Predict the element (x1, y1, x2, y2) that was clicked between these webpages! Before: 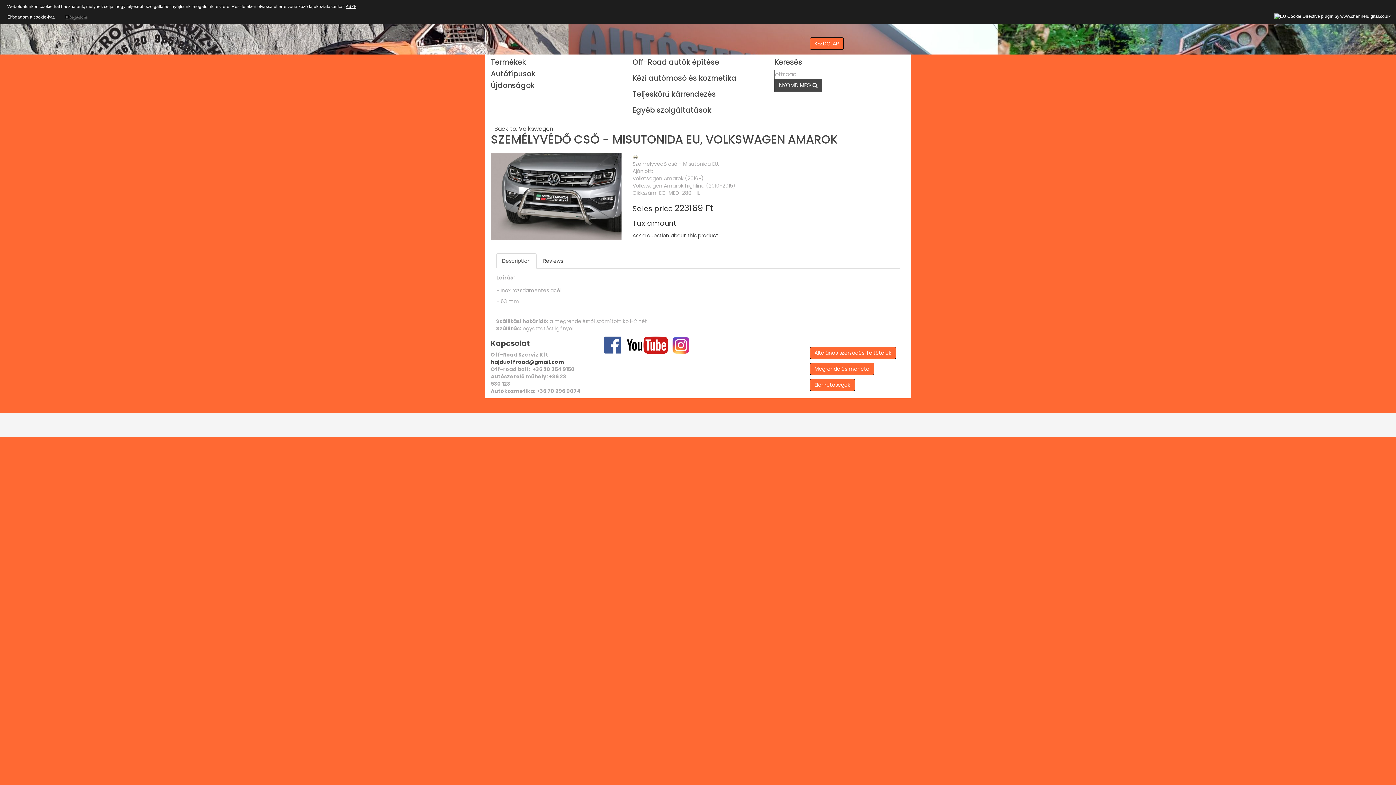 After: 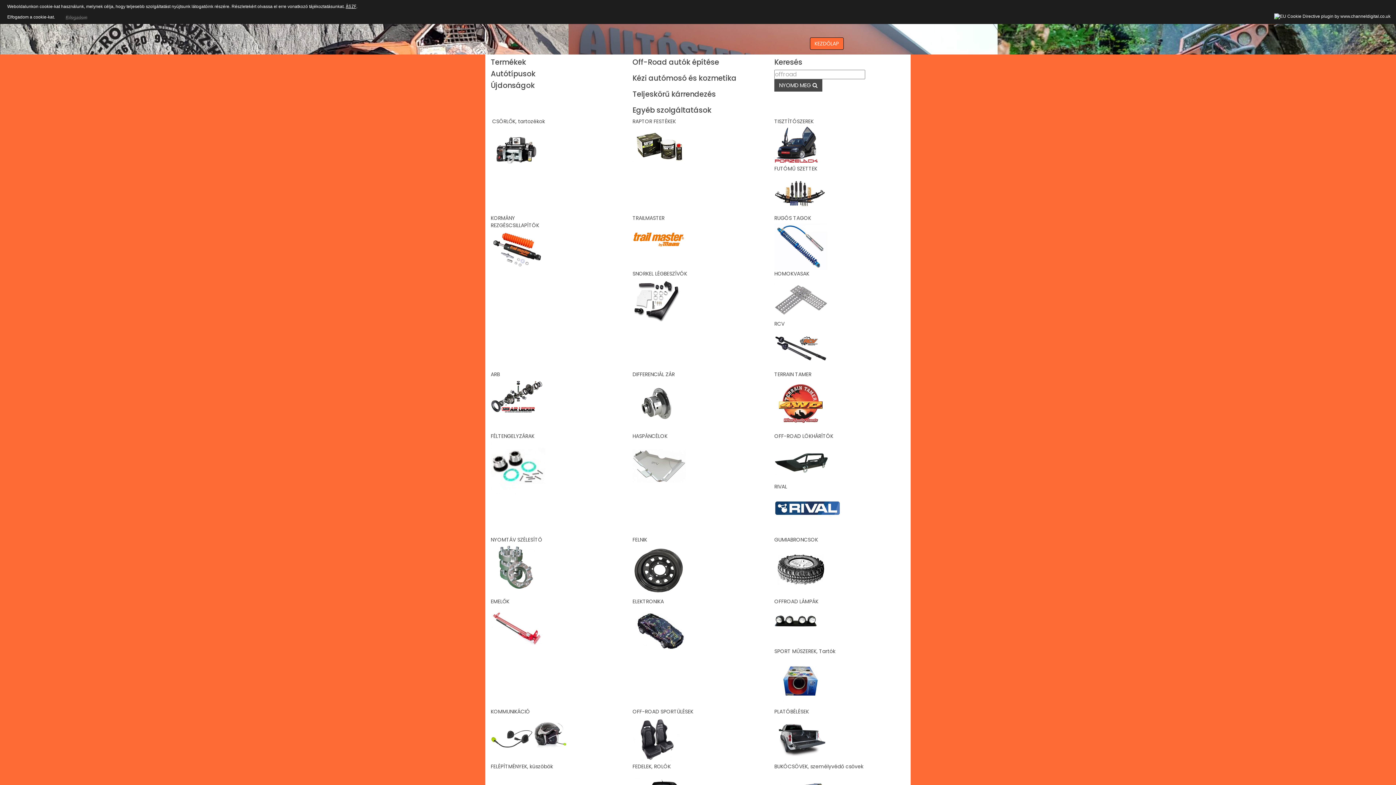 Action: bbox: (490, 57, 526, 67) label: Termékek